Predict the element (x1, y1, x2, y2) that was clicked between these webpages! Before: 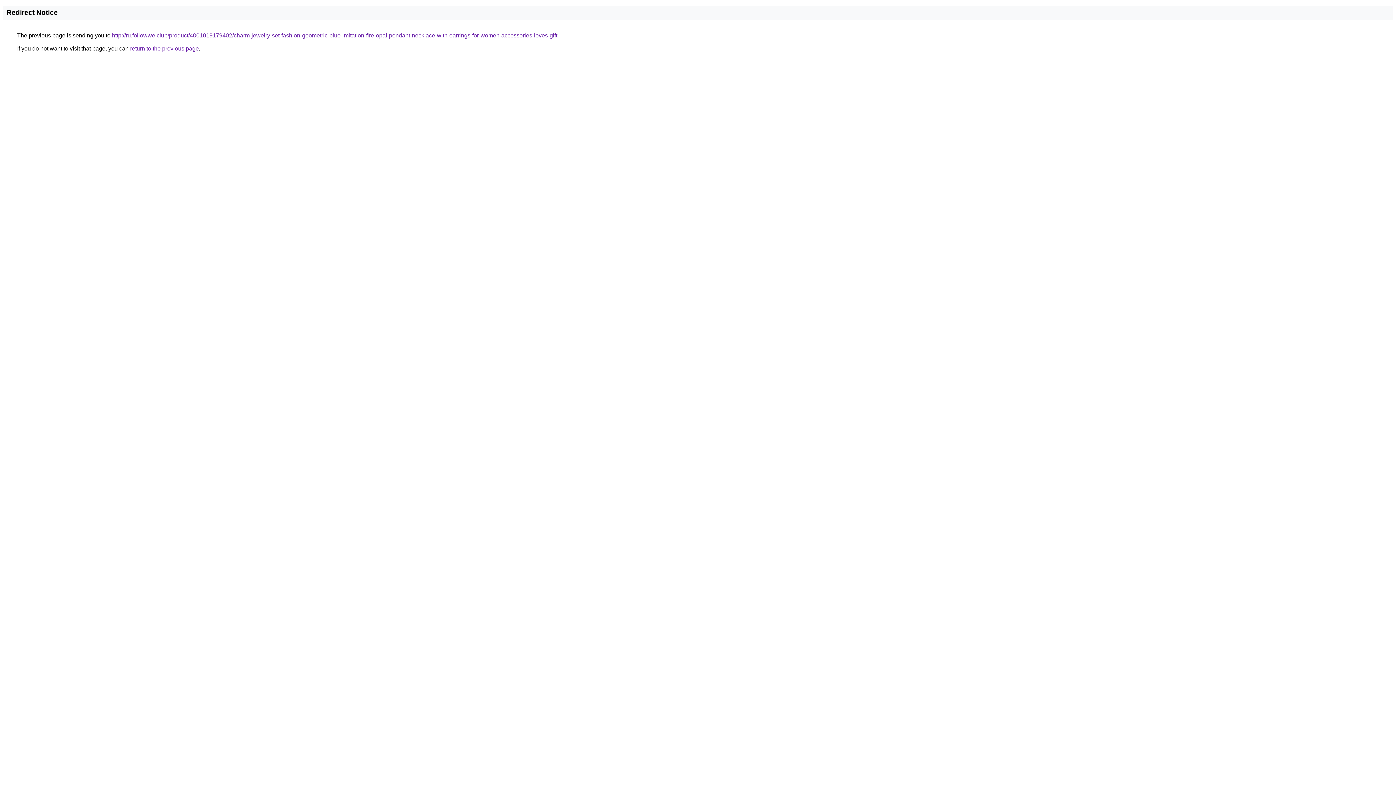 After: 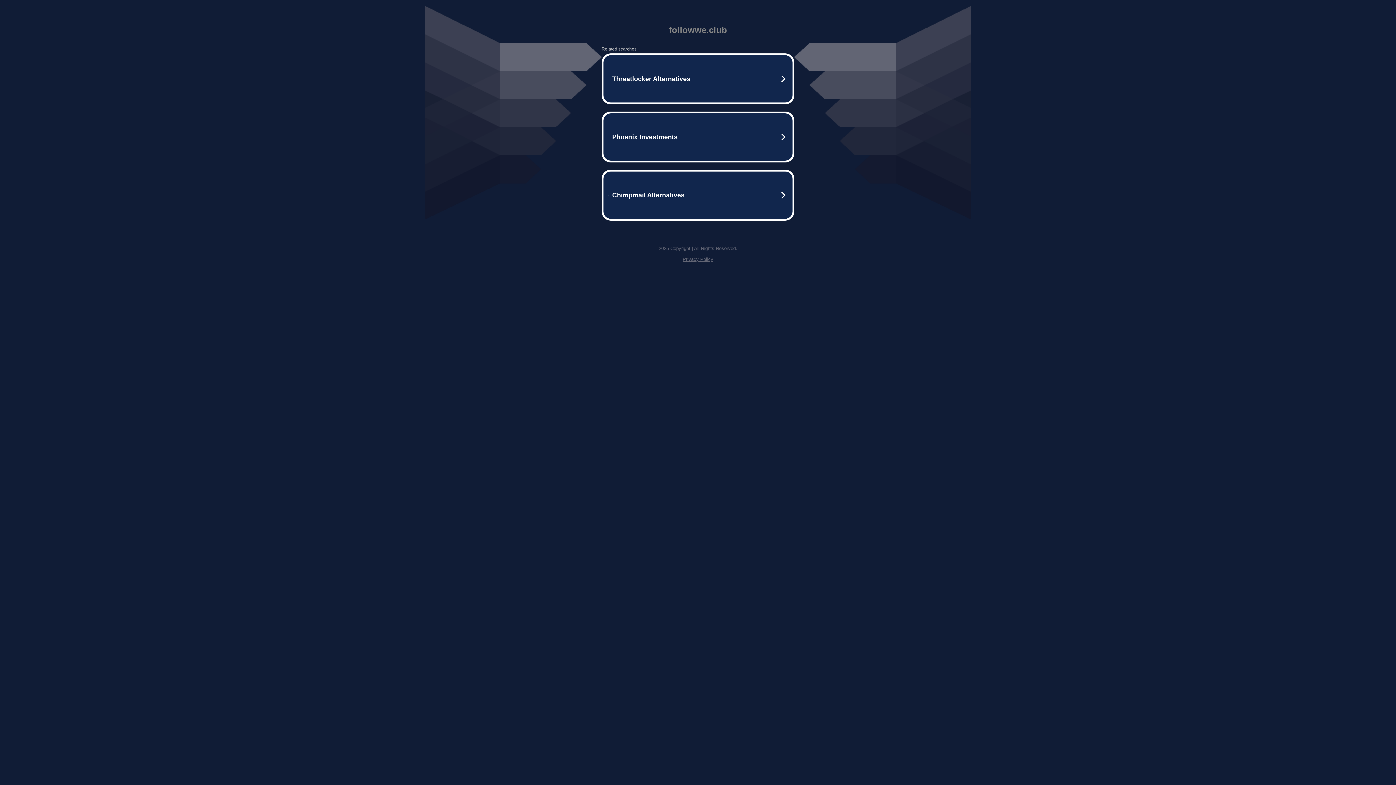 Action: bbox: (112, 32, 557, 38) label: http://ru.followwe.club/product/4001019179402/charm-jewelry-set-fashion-geometric-blue-imitation-fire-opal-pendant-necklace-with-earrings-for-women-accessories-loves-gift